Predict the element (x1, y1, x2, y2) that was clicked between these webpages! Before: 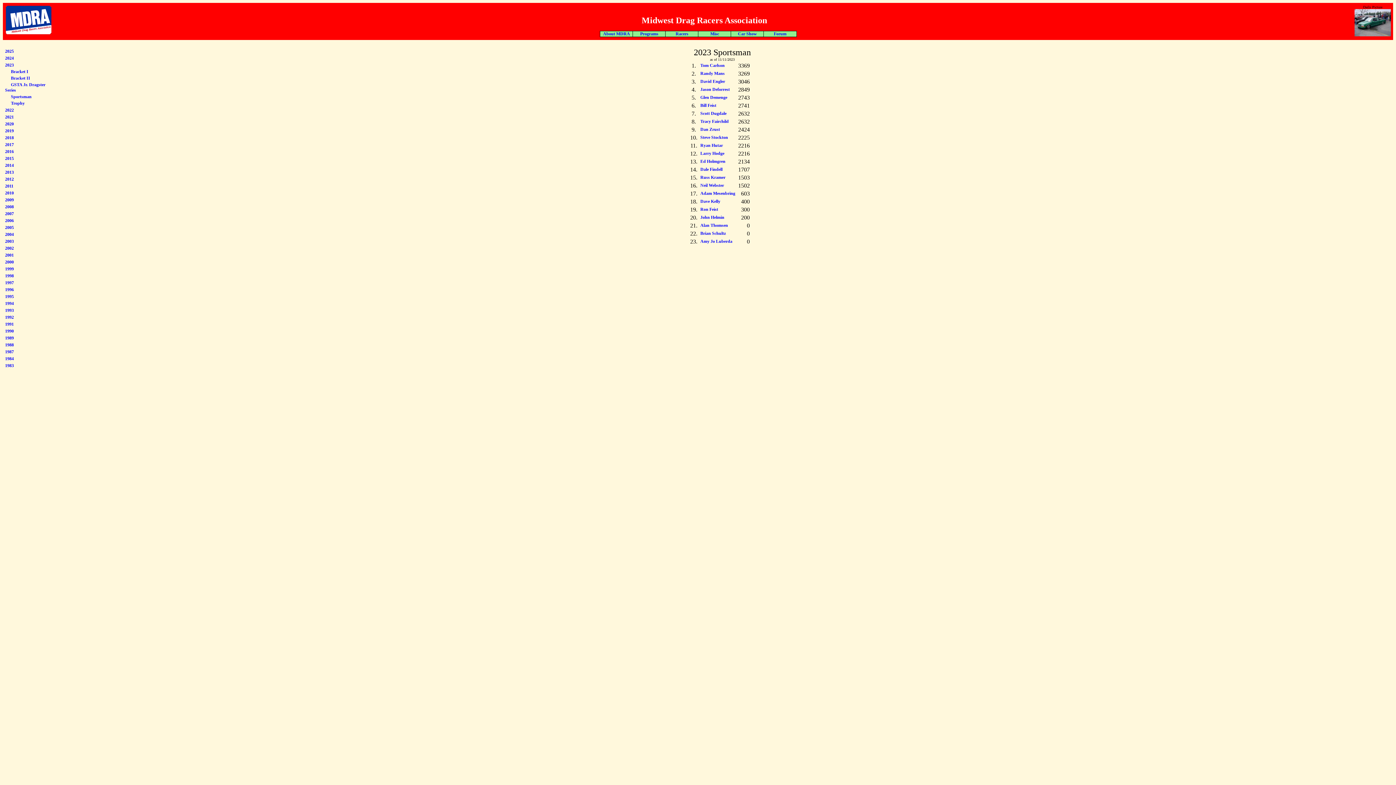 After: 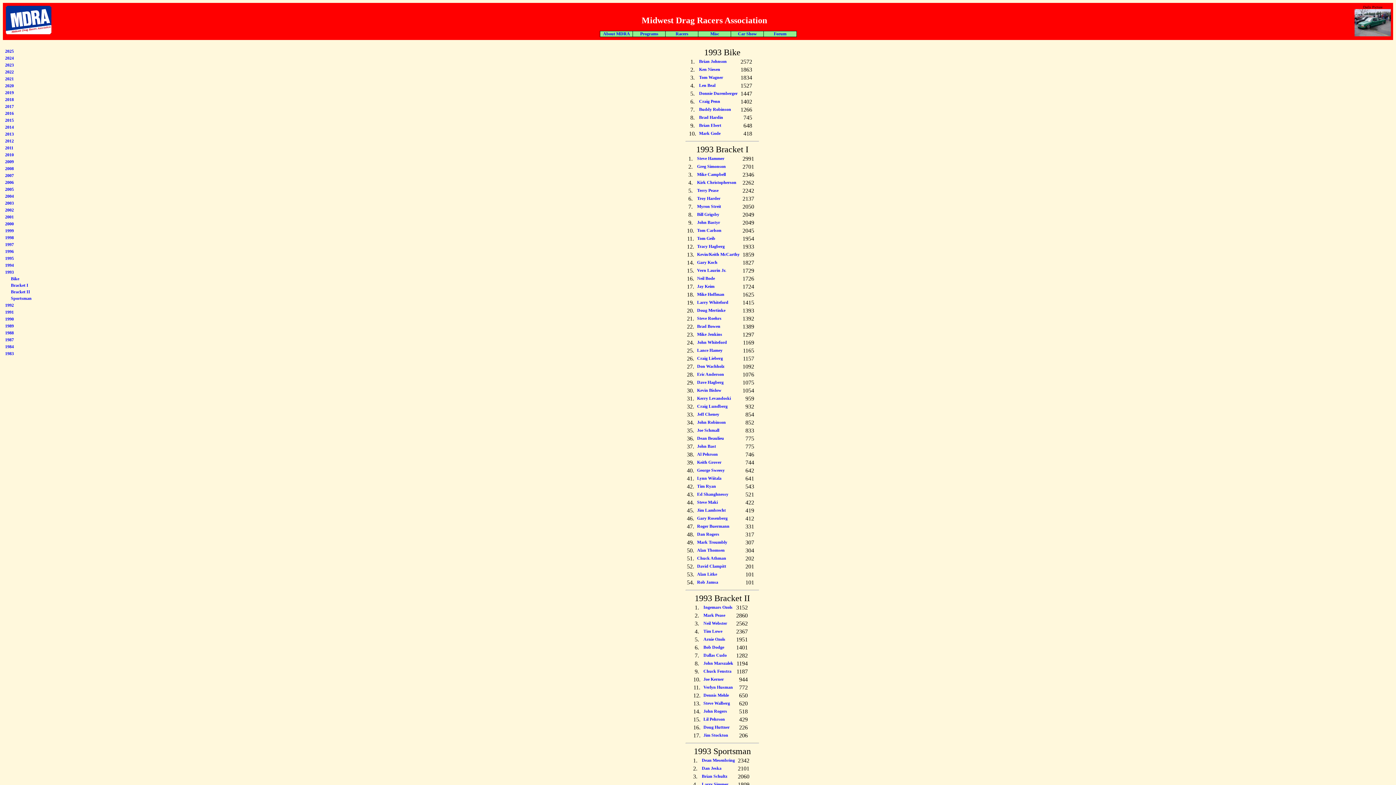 Action: bbox: (5, 308, 13, 313) label: 1993